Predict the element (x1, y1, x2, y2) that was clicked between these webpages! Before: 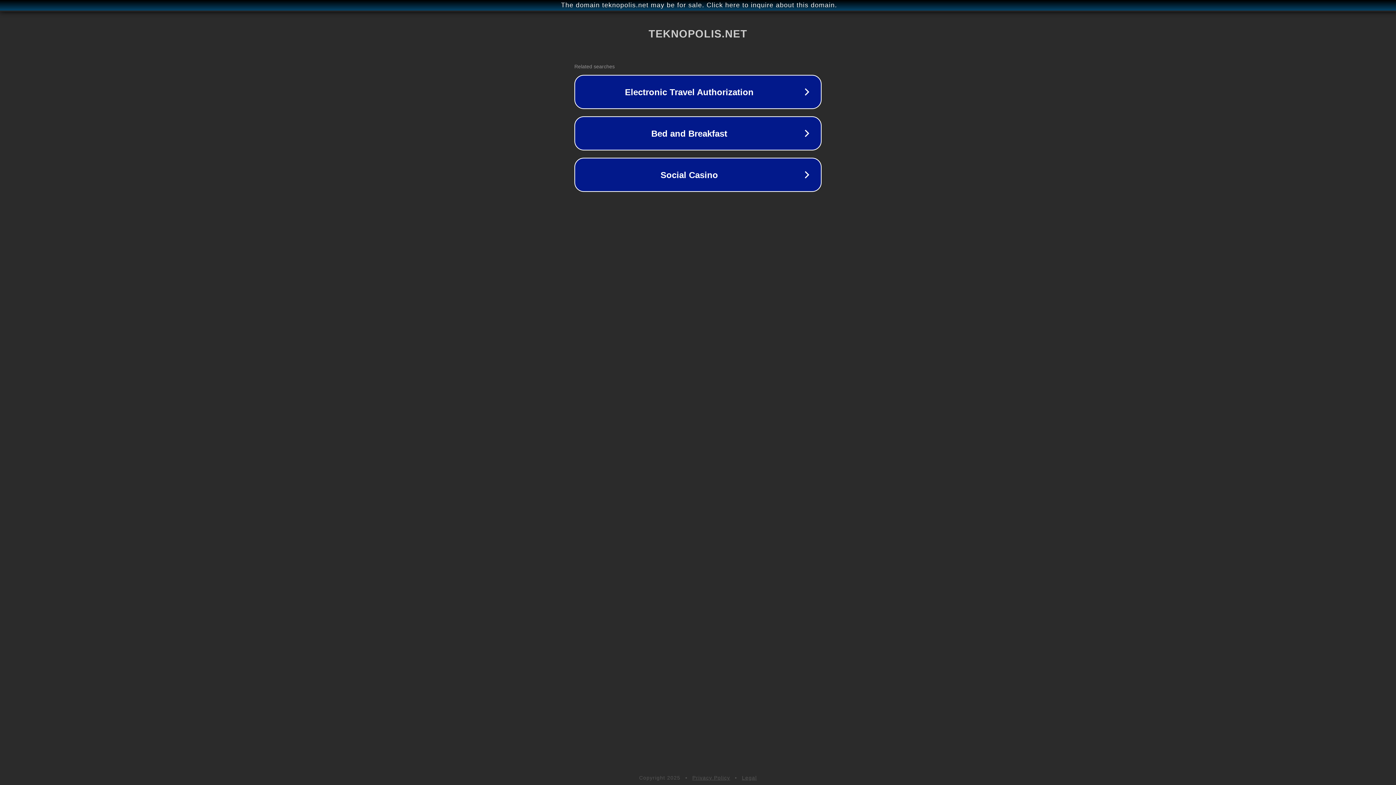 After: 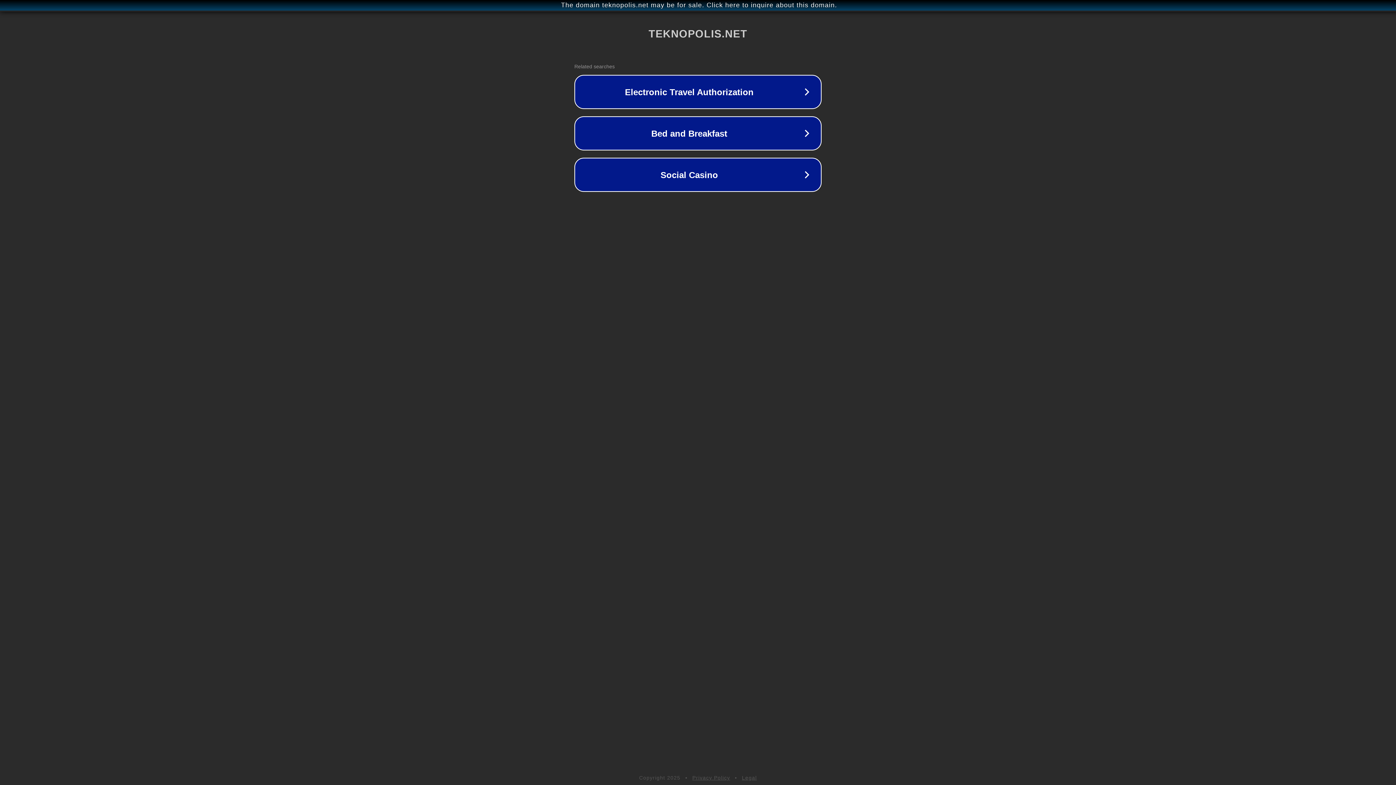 Action: bbox: (742, 775, 757, 781) label: Legal